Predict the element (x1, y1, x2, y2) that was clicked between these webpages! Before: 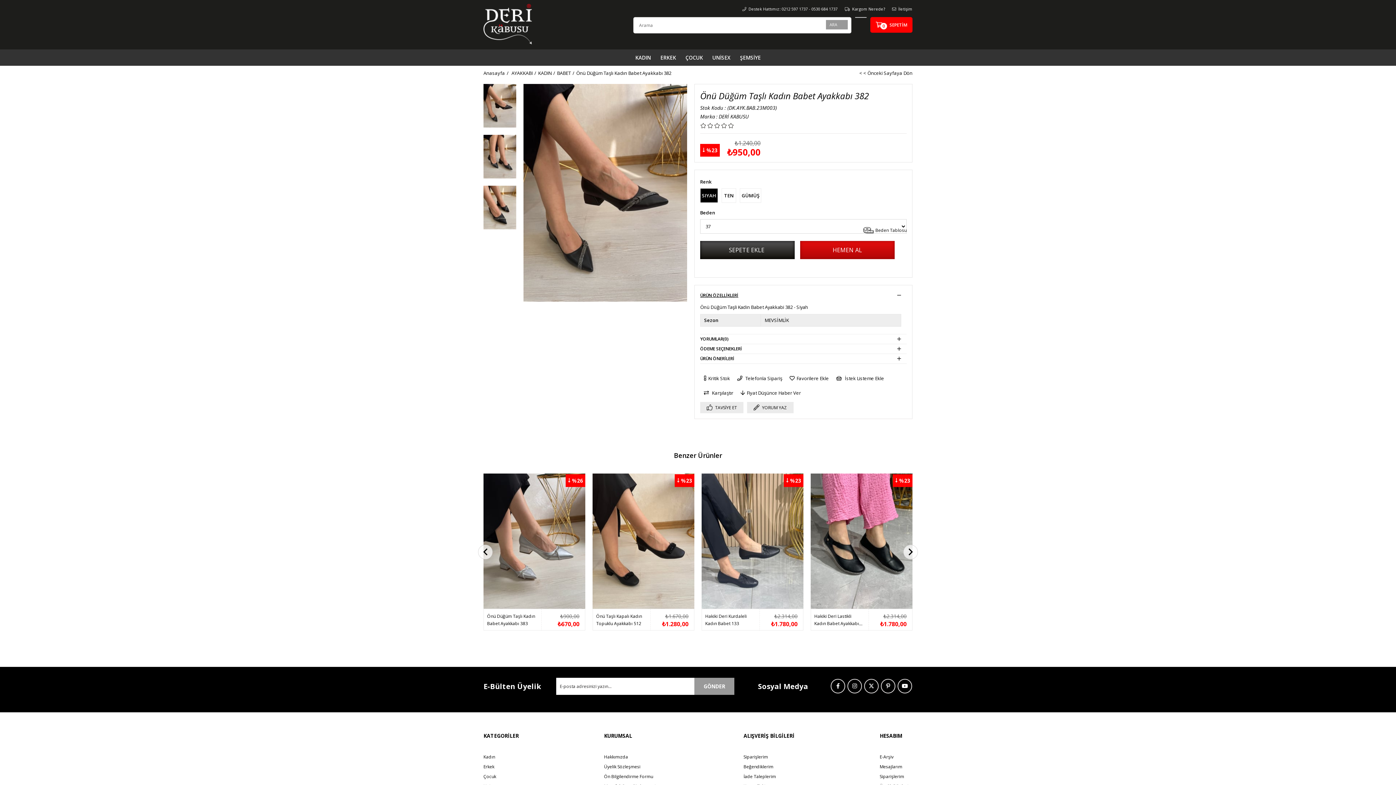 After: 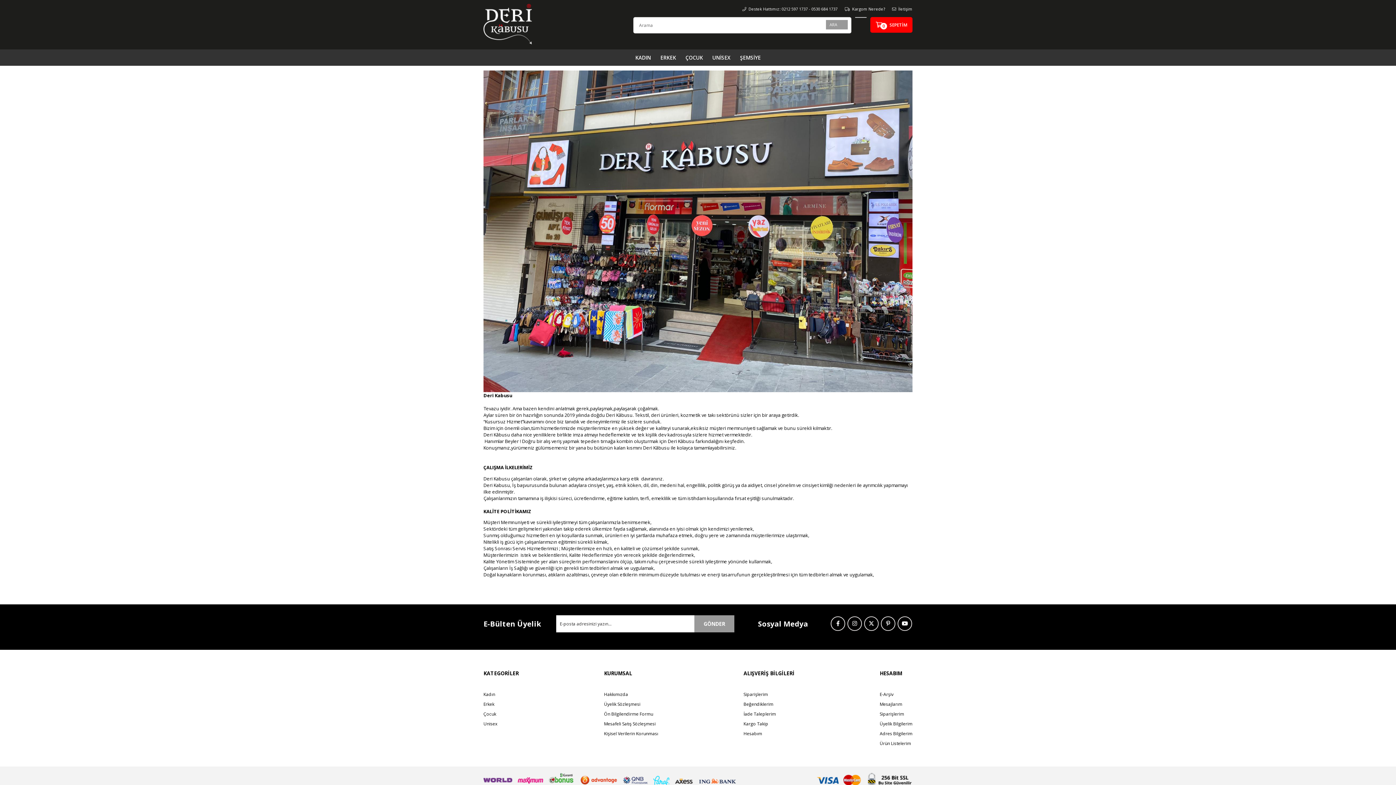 Action: label: Hakkımızda bbox: (604, 754, 658, 760)